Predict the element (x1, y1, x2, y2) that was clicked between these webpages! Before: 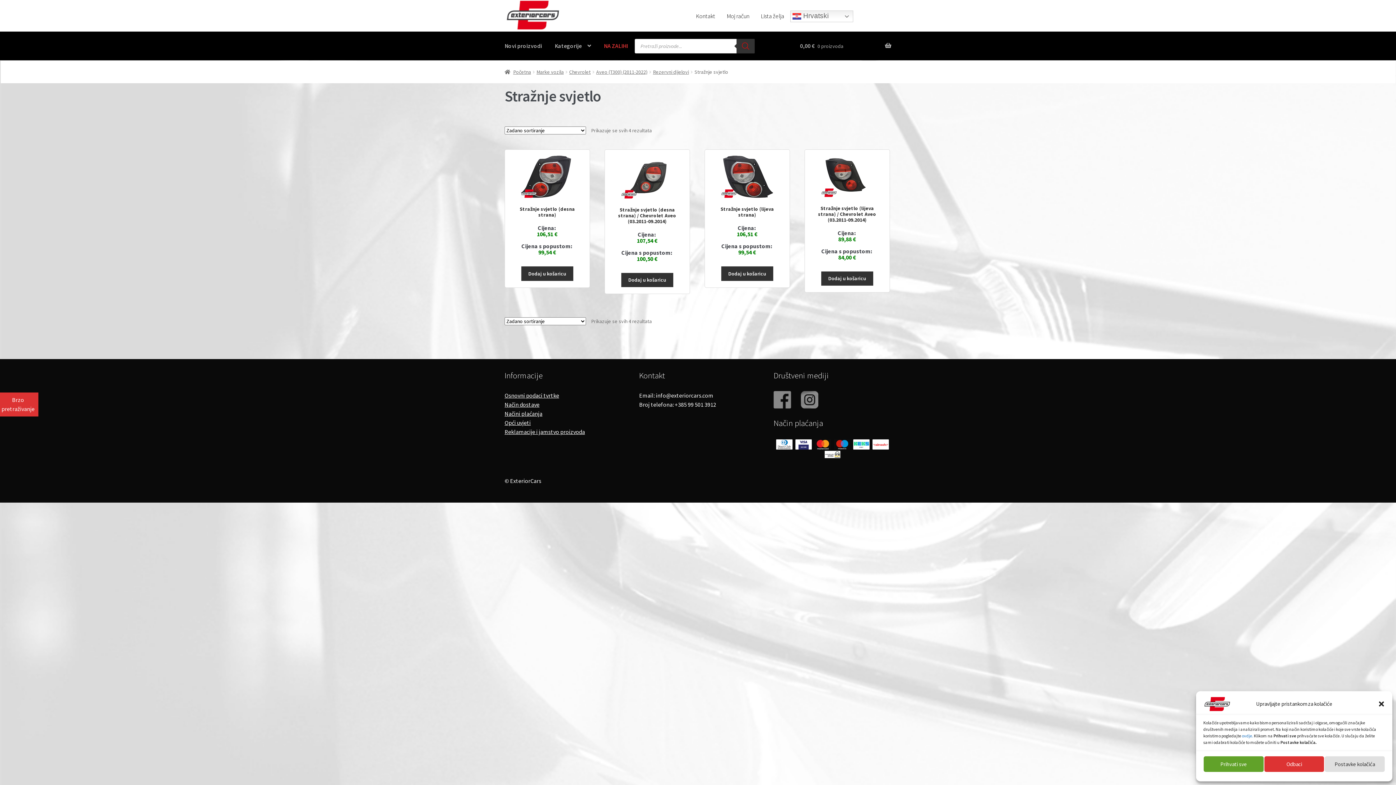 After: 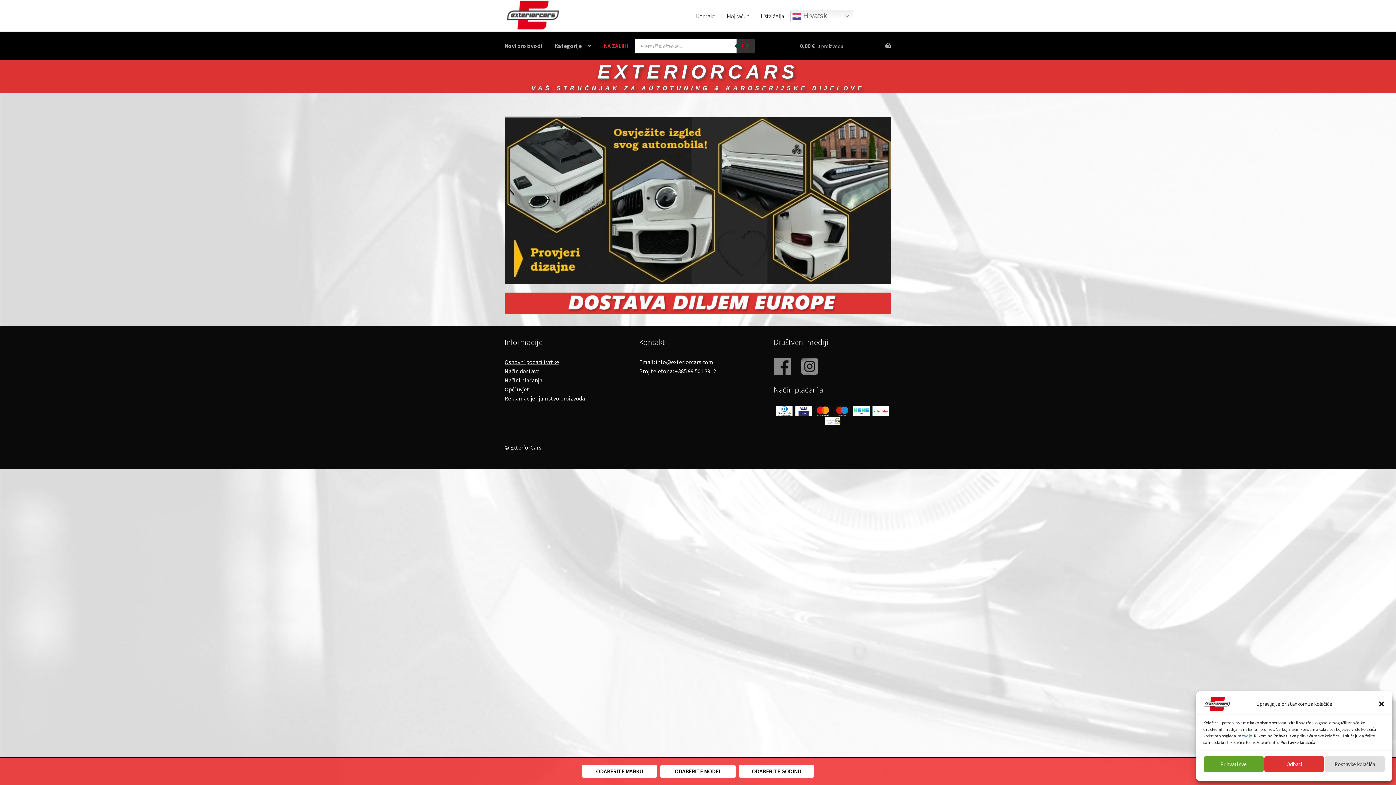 Action: bbox: (504, 68, 531, 75) label: Početna